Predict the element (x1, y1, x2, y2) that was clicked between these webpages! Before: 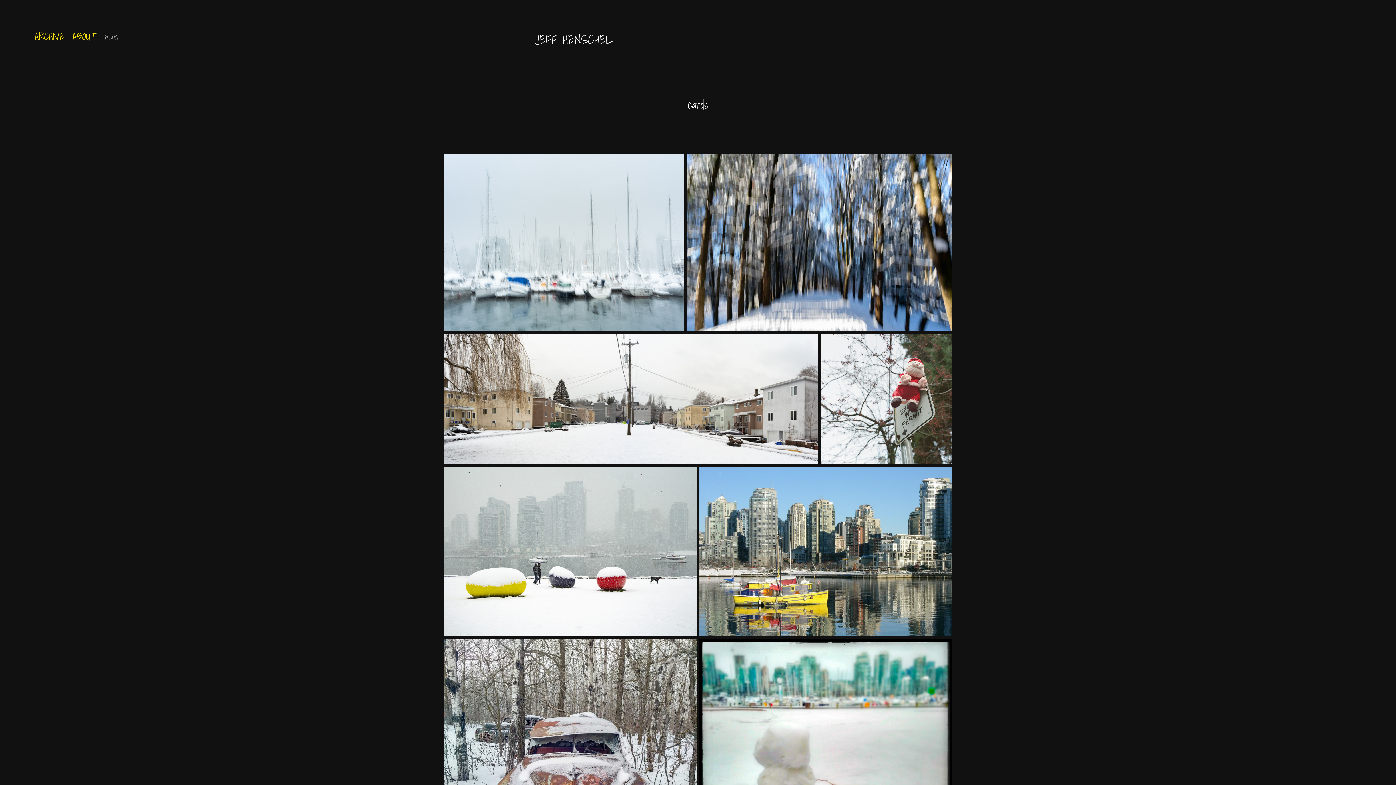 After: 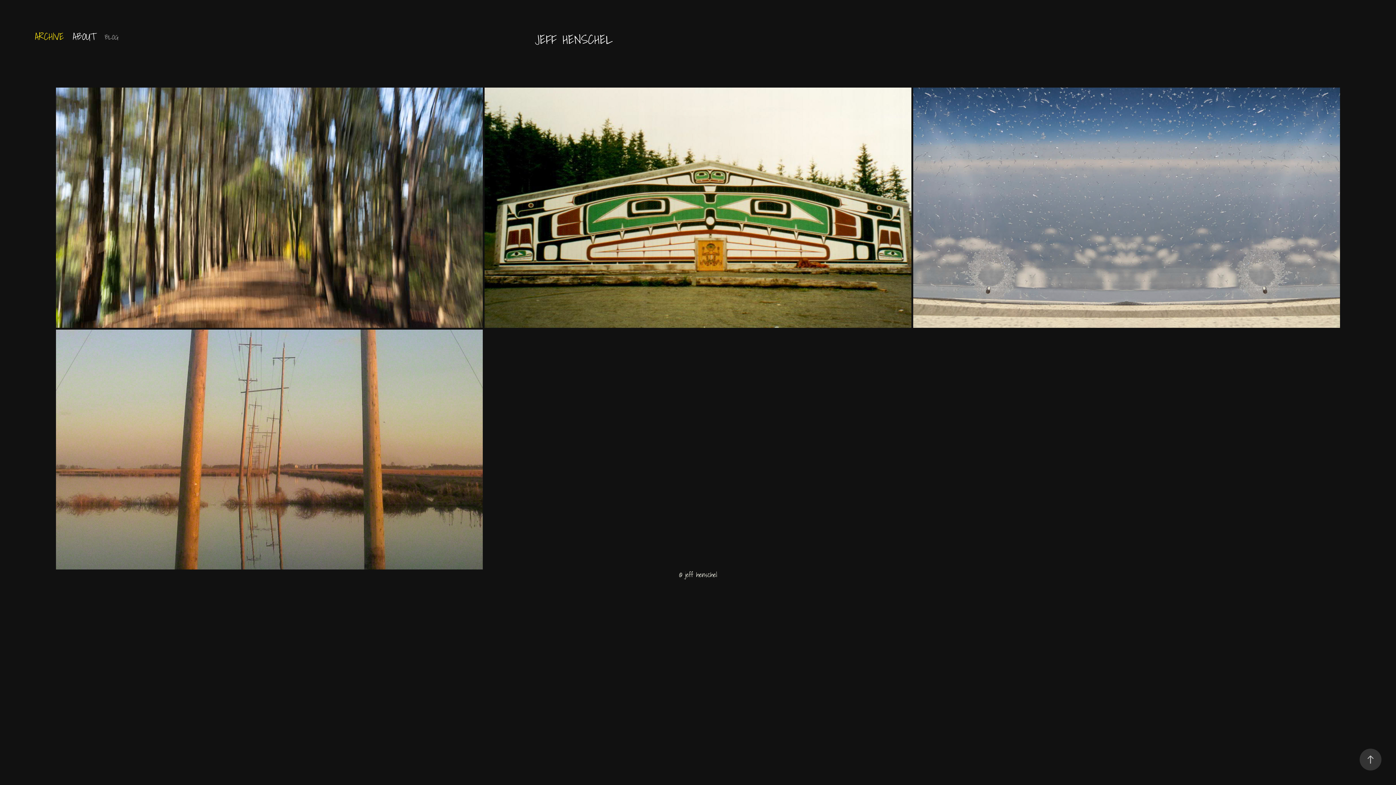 Action: bbox: (72, 28, 96, 44) label: ABOUT